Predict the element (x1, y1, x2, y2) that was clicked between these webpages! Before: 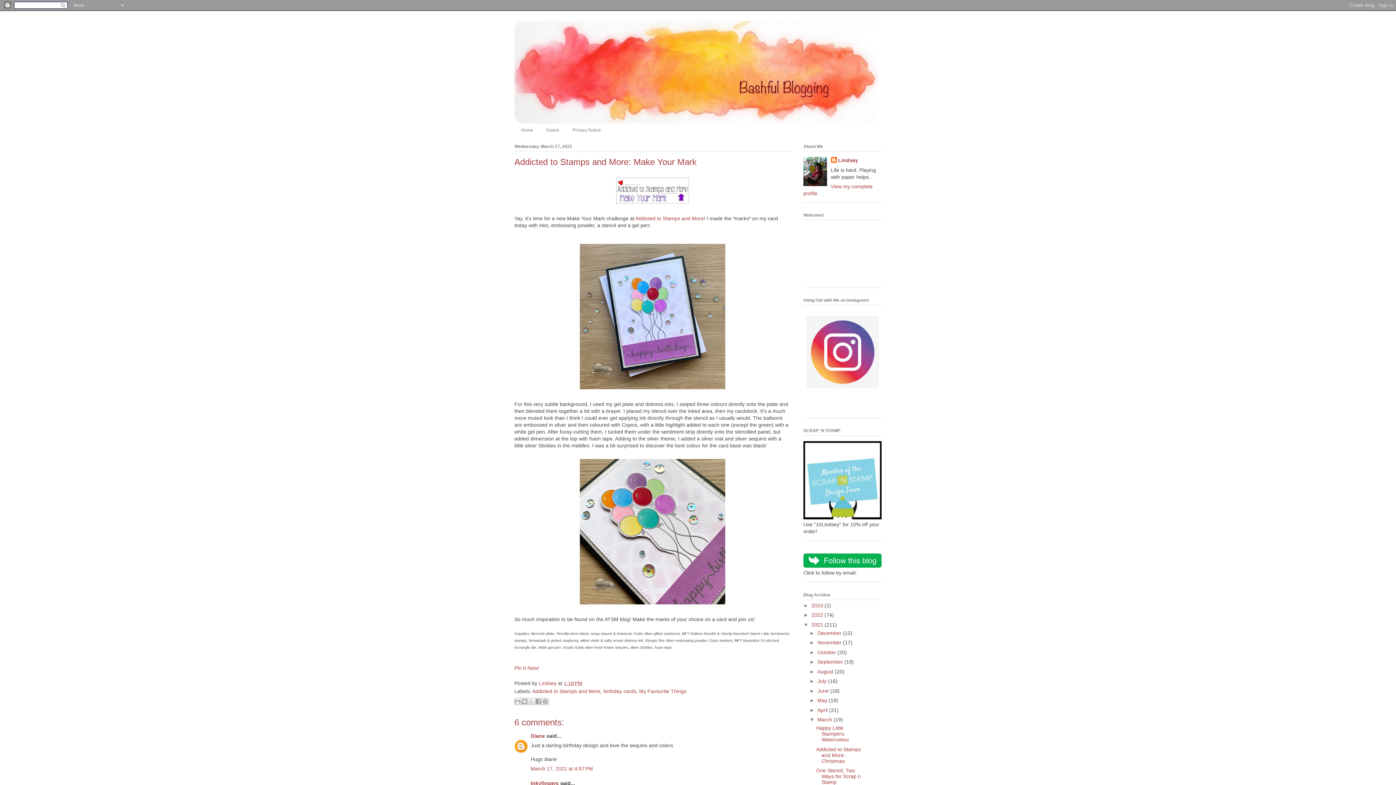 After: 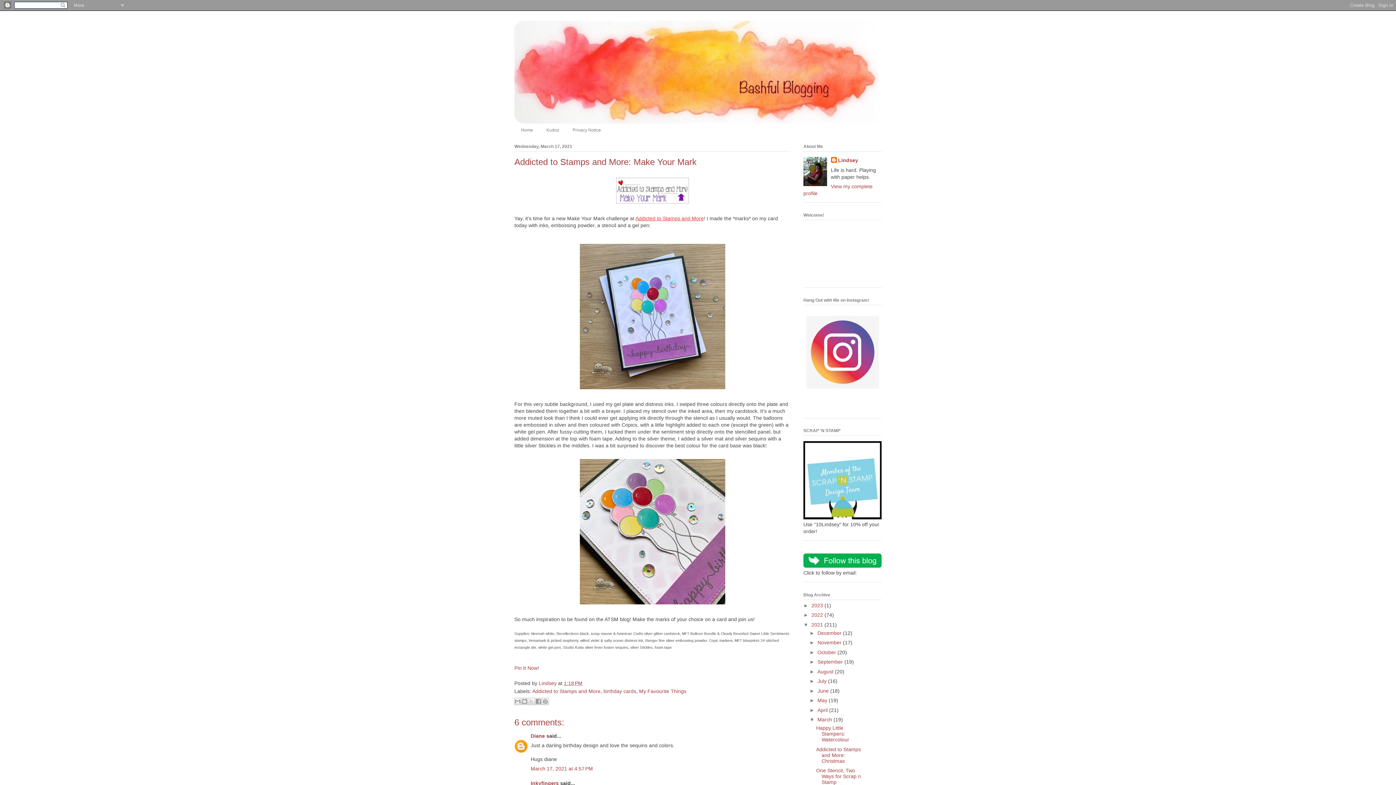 Action: label: Addicted to Stamps and More bbox: (635, 215, 704, 221)